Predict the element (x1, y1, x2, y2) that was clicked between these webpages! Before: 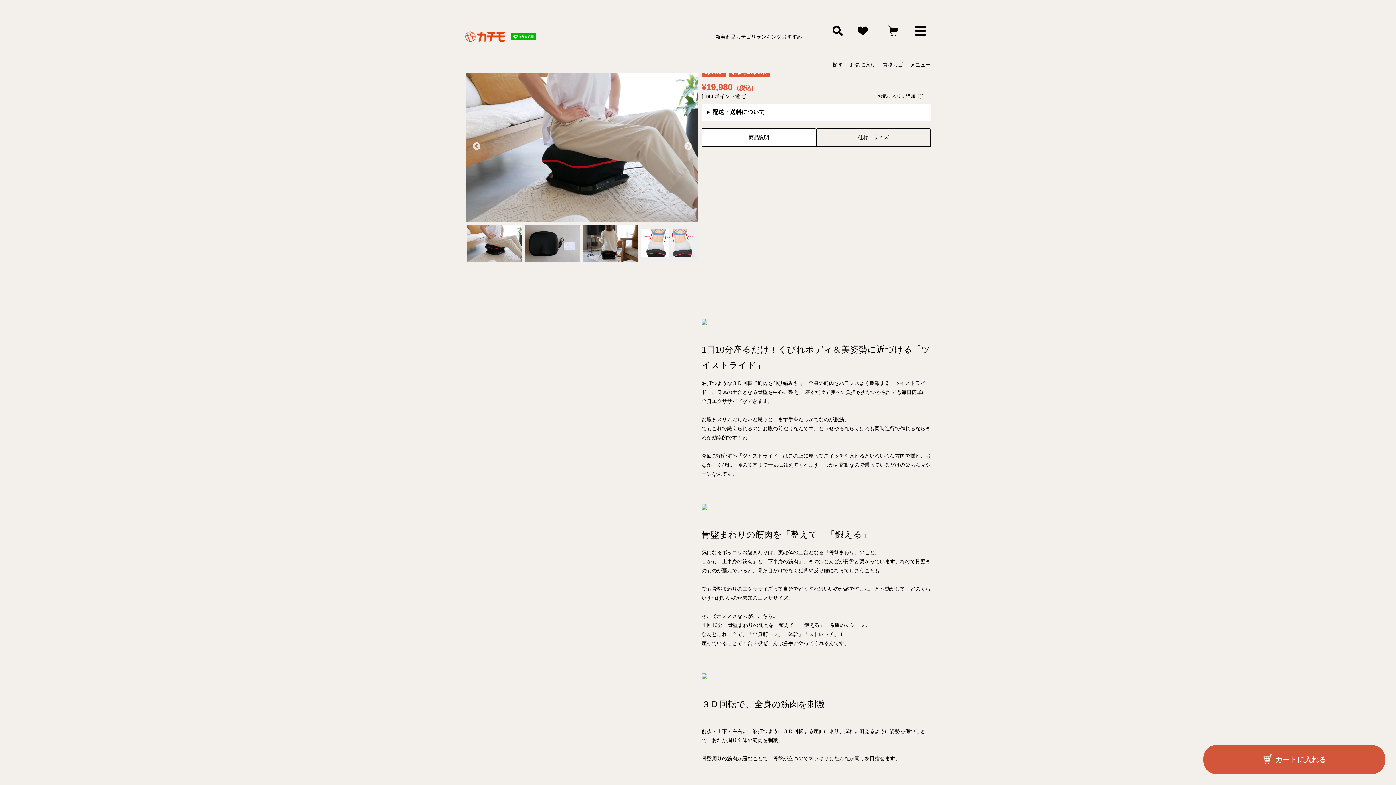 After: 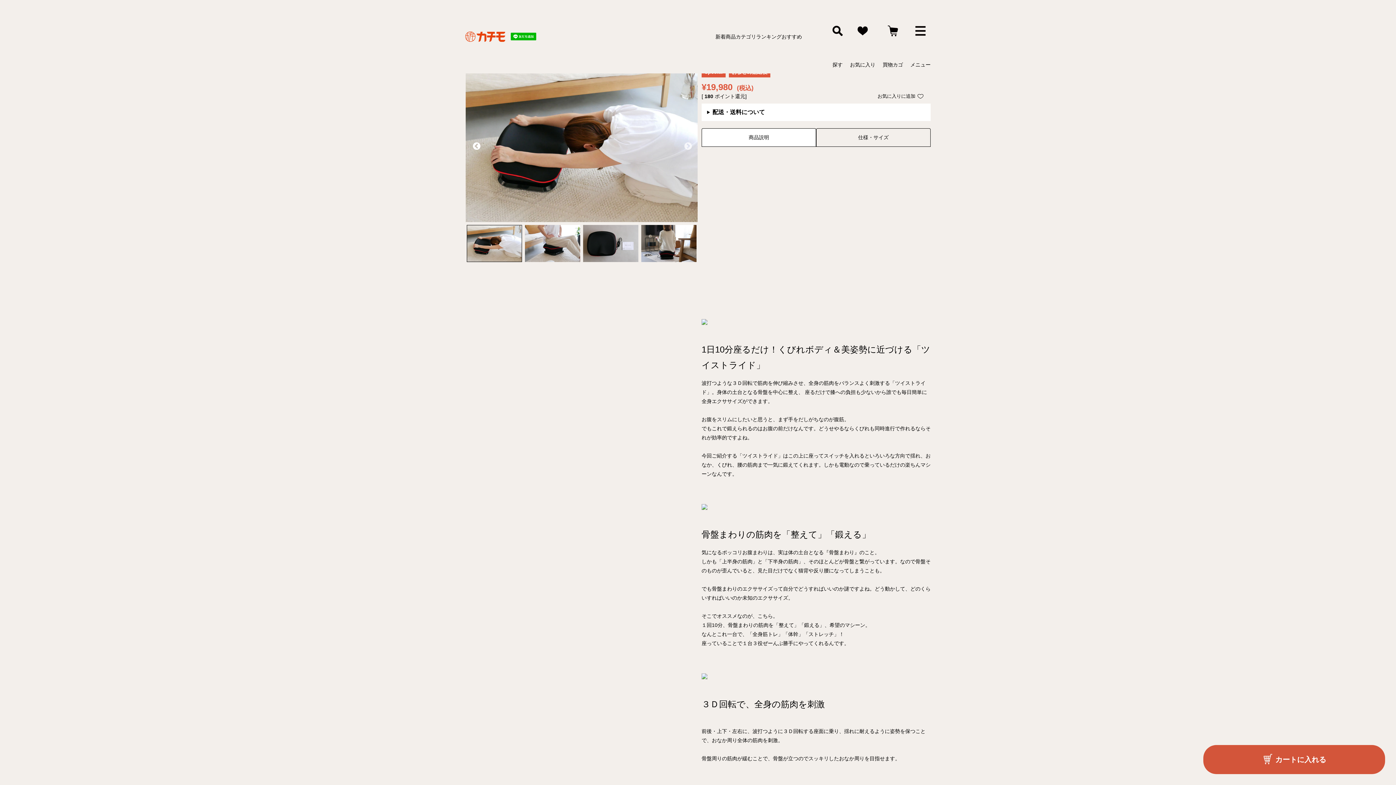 Action: label: Previous bbox: (472, 142, 479, 149)